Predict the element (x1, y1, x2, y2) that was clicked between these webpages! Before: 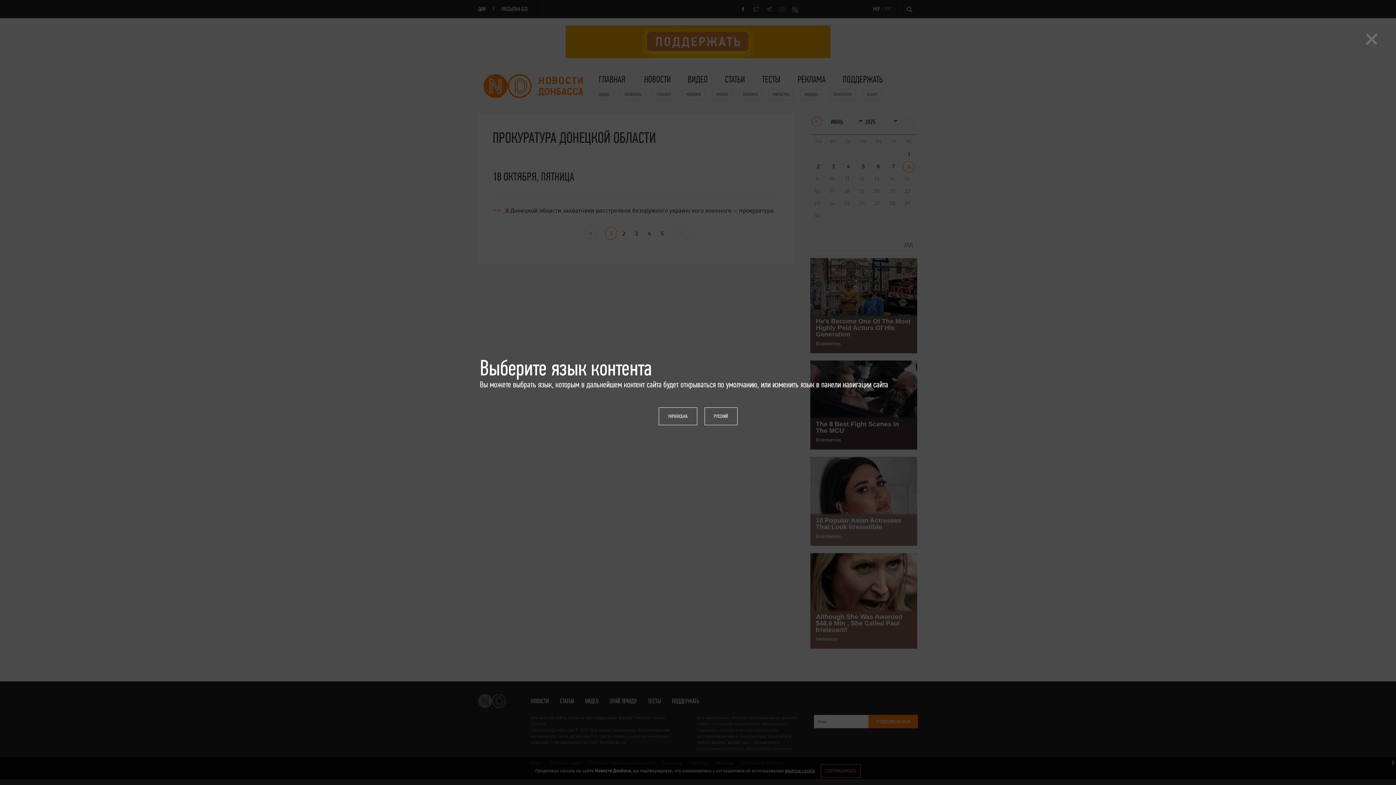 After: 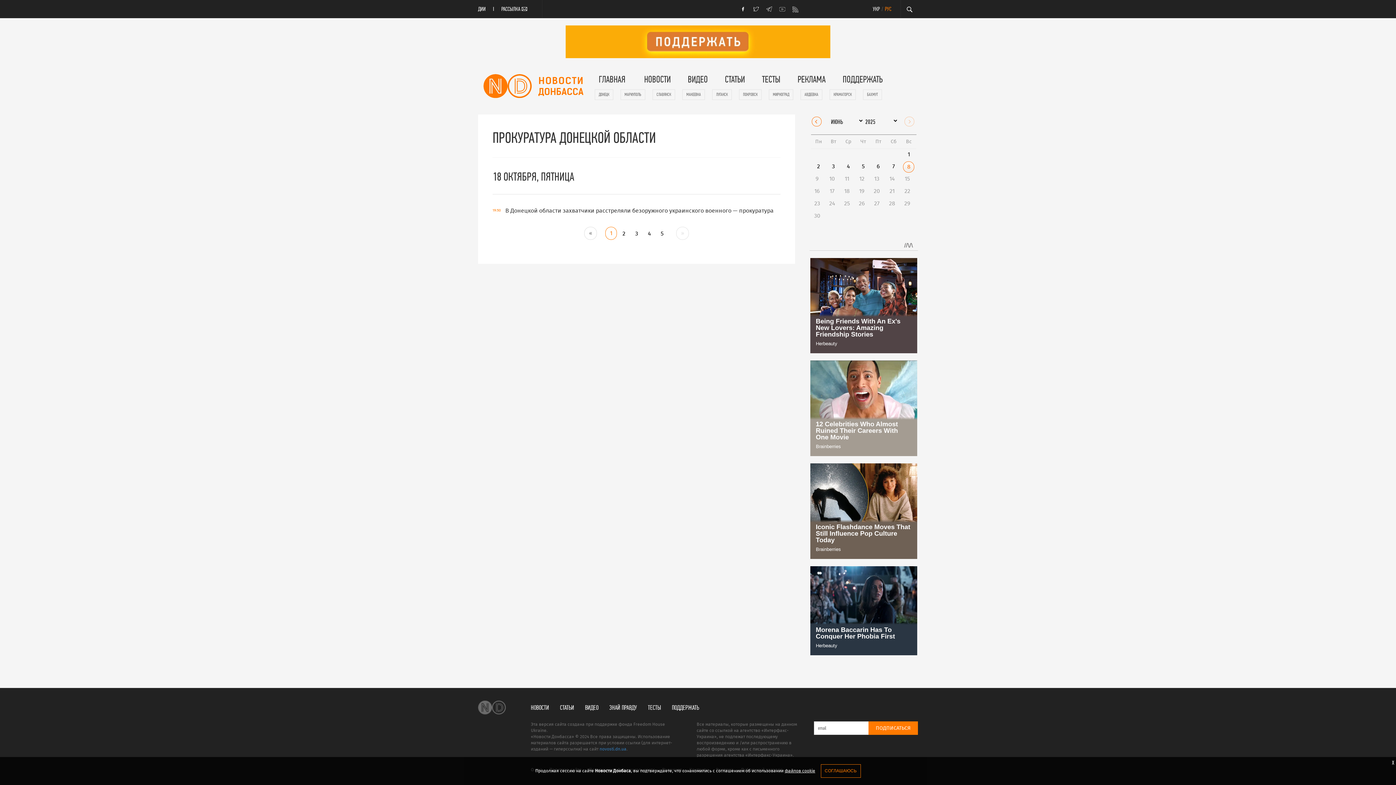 Action: bbox: (658, 407, 697, 425) label: УКРАЇНСЬКА